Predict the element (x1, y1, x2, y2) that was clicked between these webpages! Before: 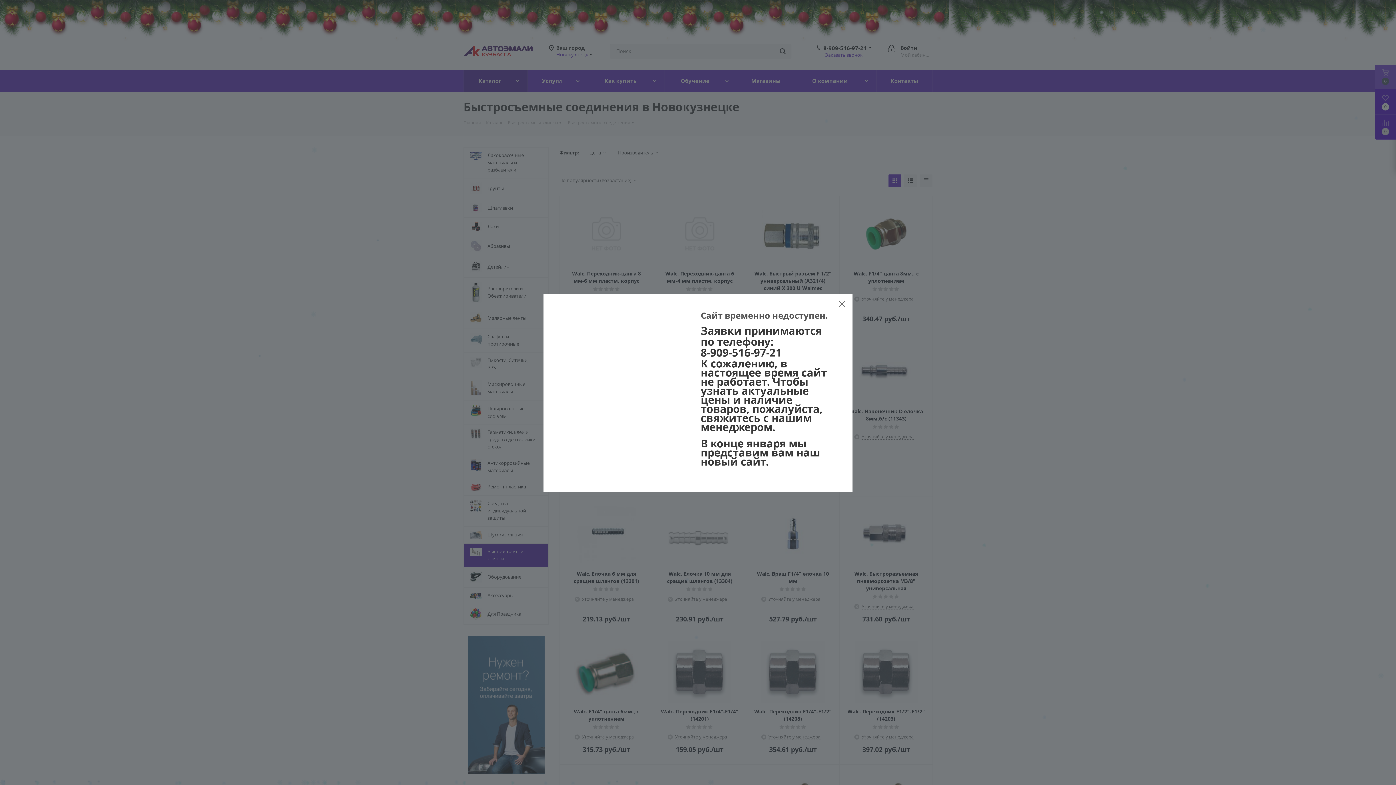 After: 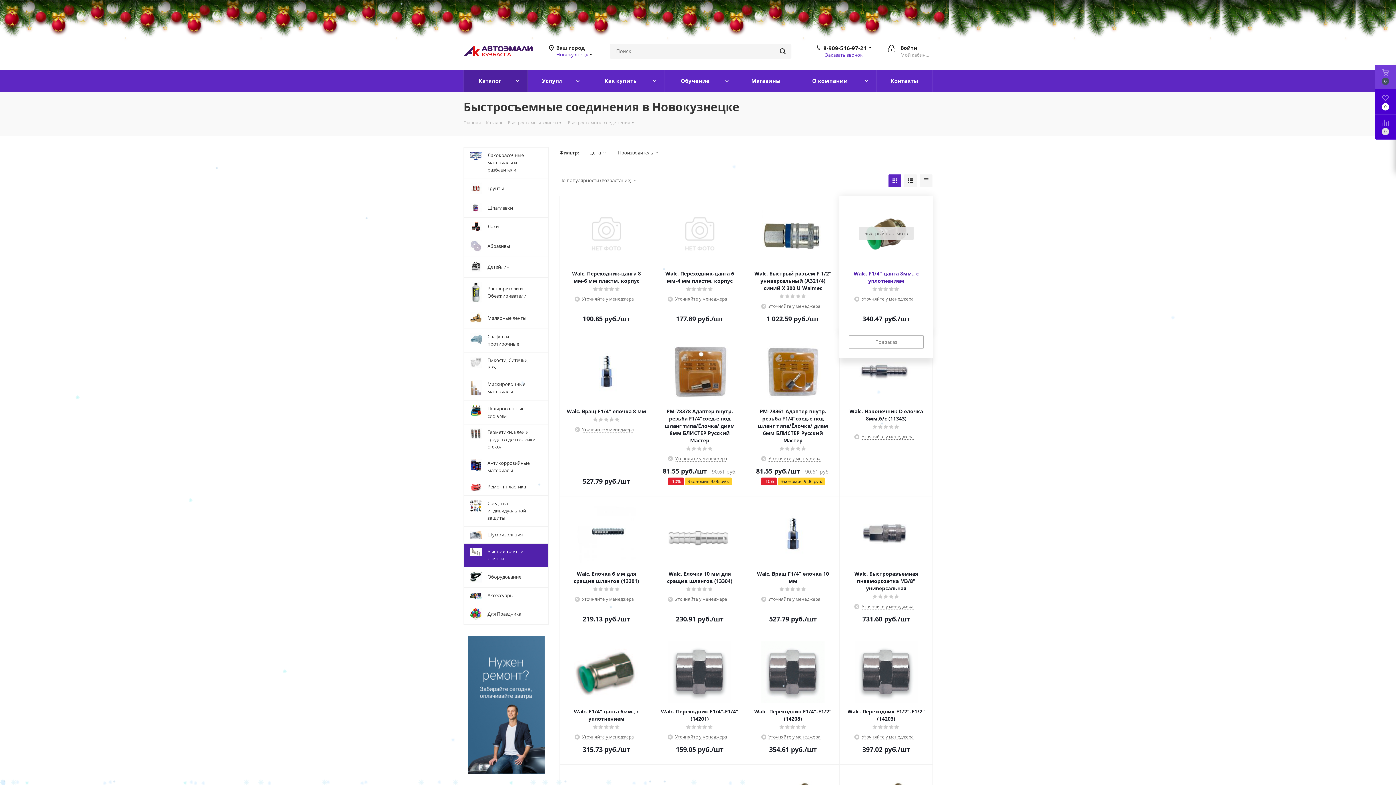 Action: bbox: (833, 295, 850, 312)